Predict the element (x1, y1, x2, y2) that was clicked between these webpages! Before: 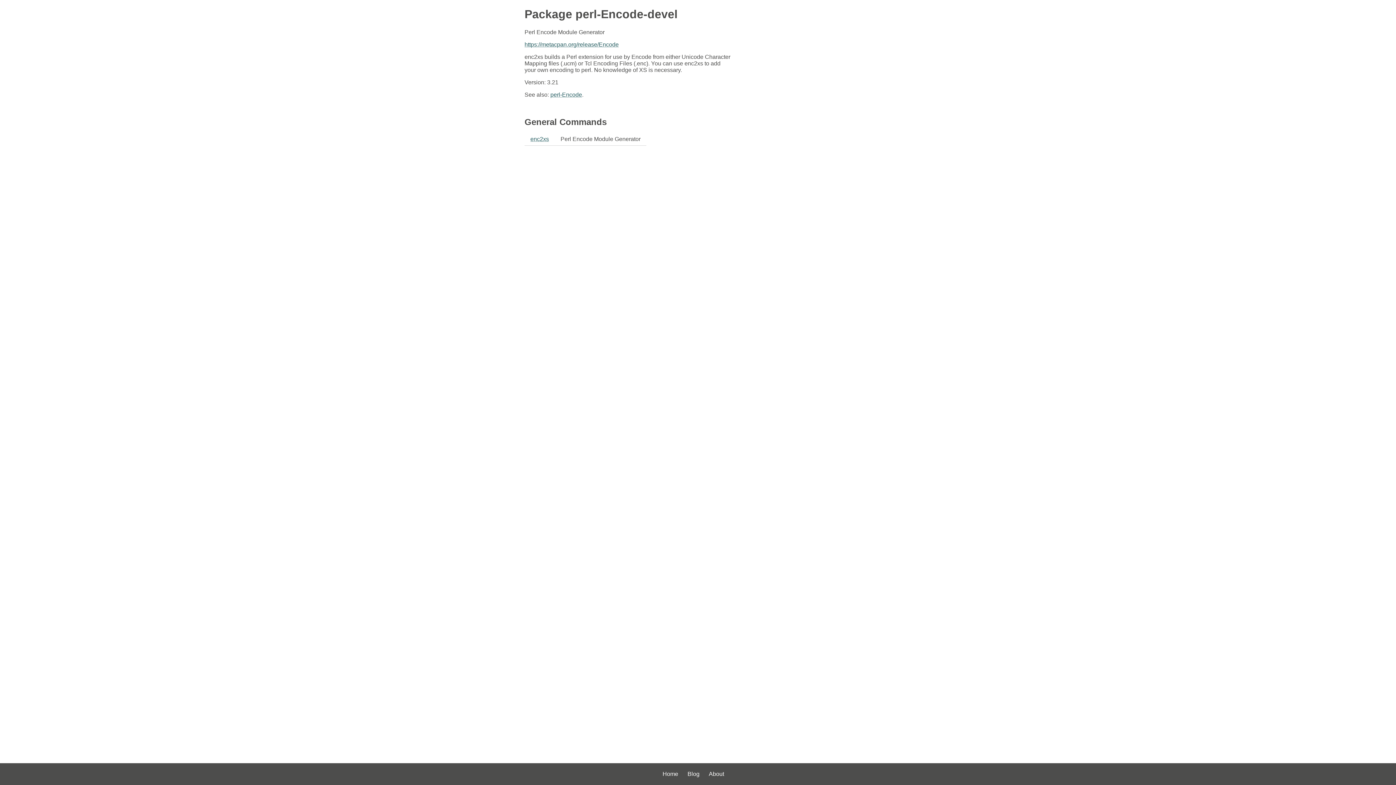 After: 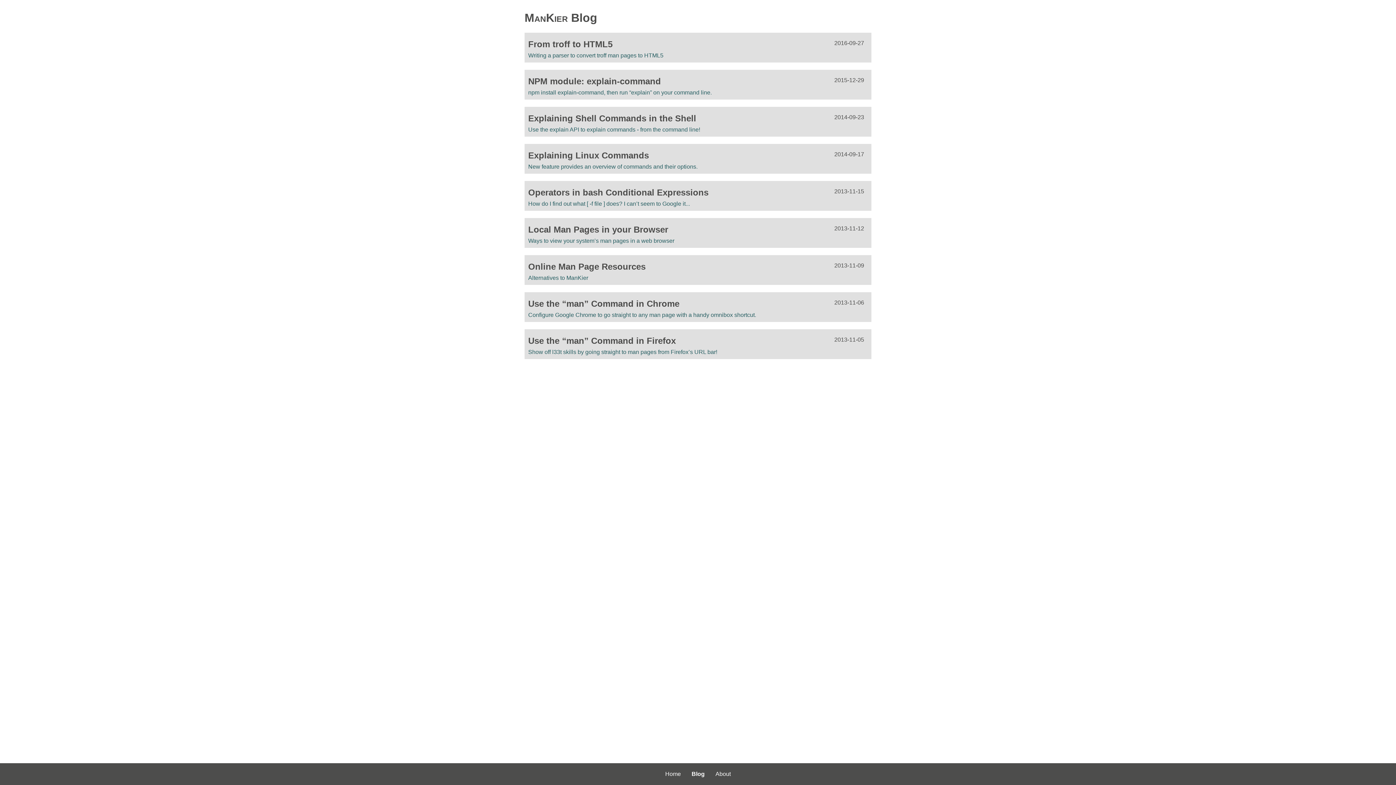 Action: bbox: (687, 771, 699, 777) label: Blog